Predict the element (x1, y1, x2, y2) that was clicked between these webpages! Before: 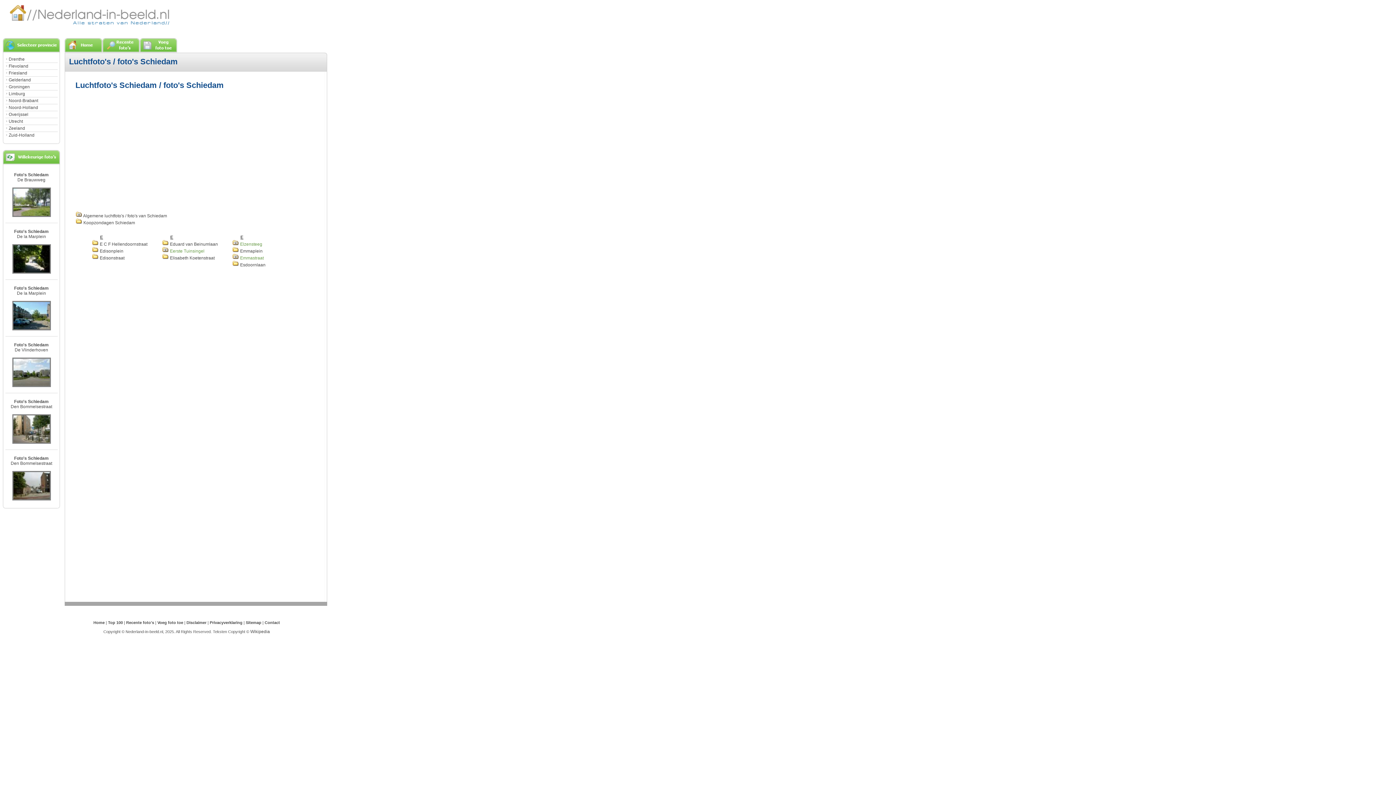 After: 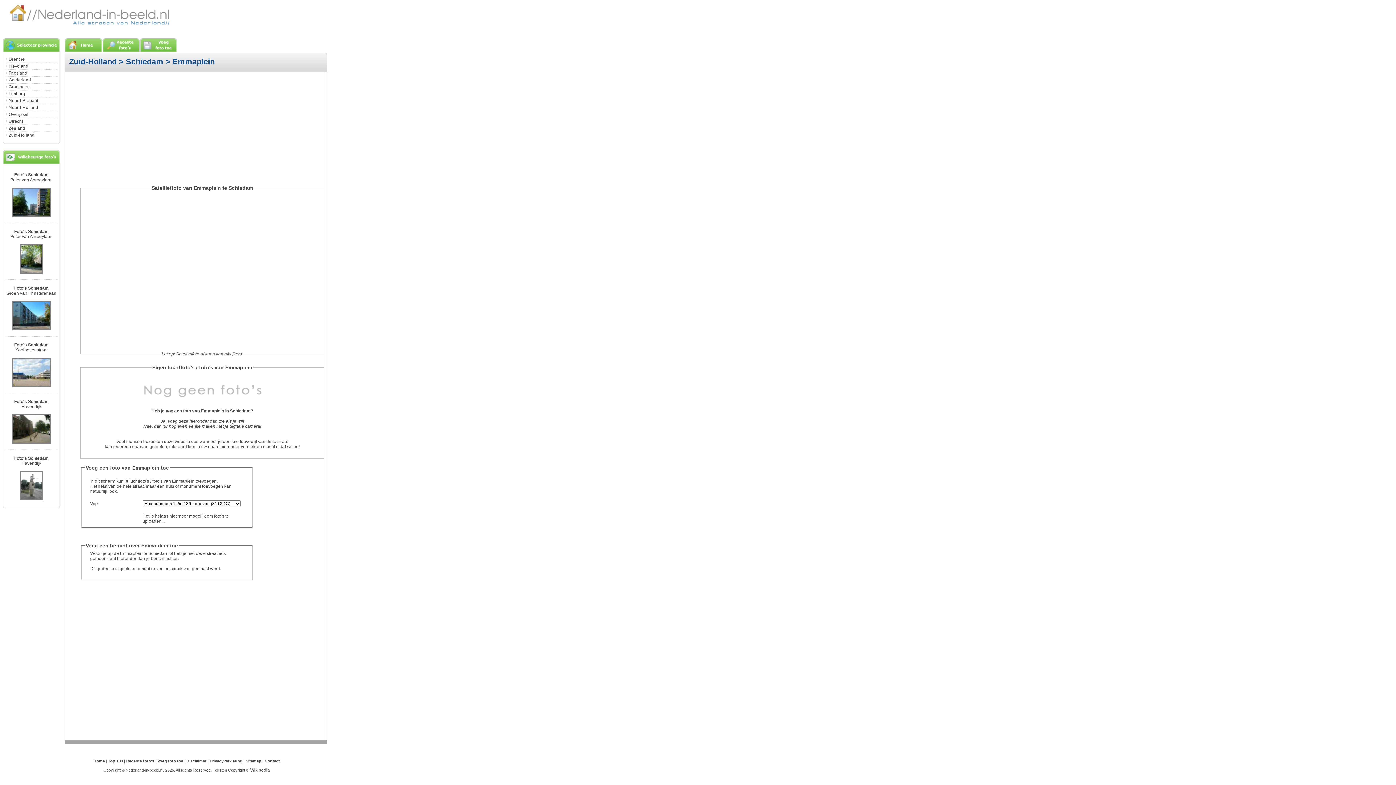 Action: bbox: (232, 248, 262, 253) label:  Emmaplein